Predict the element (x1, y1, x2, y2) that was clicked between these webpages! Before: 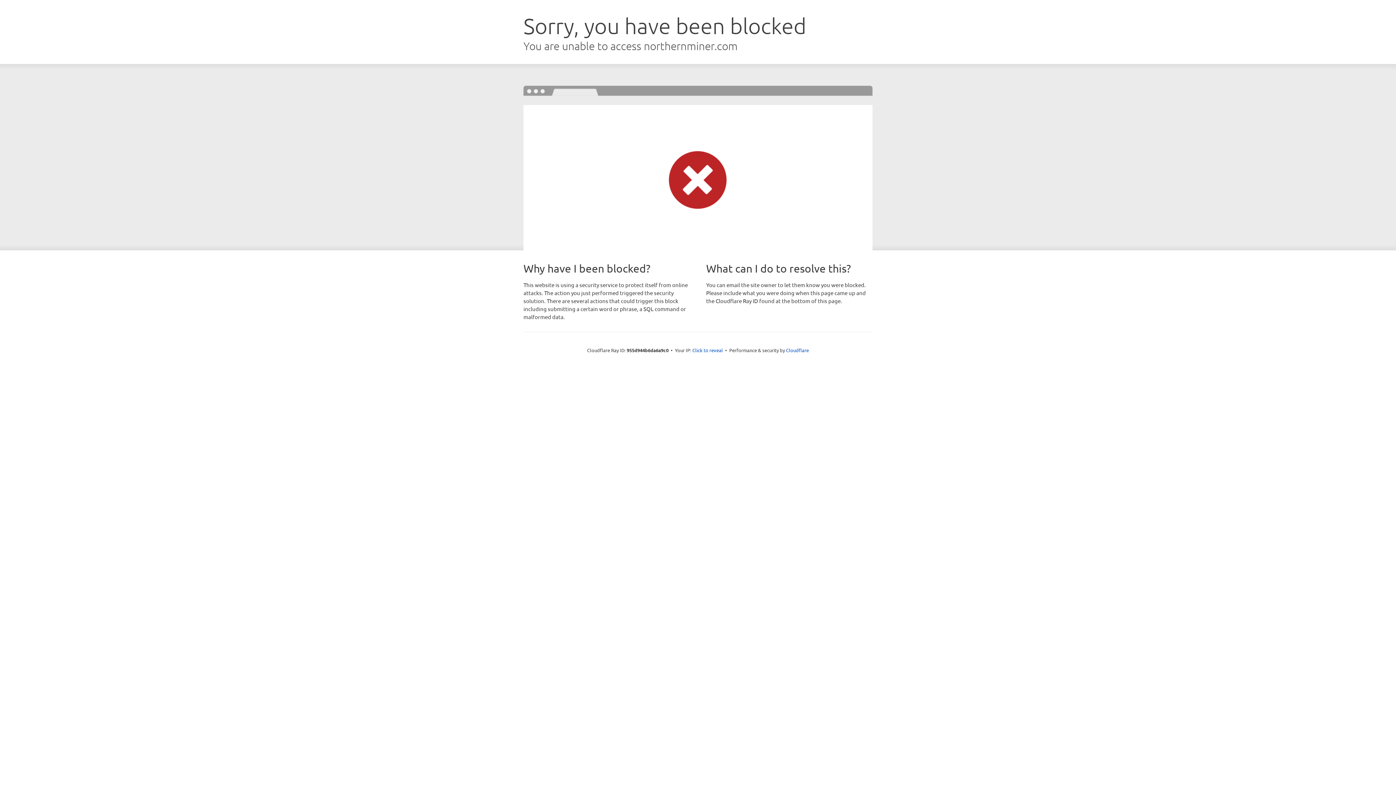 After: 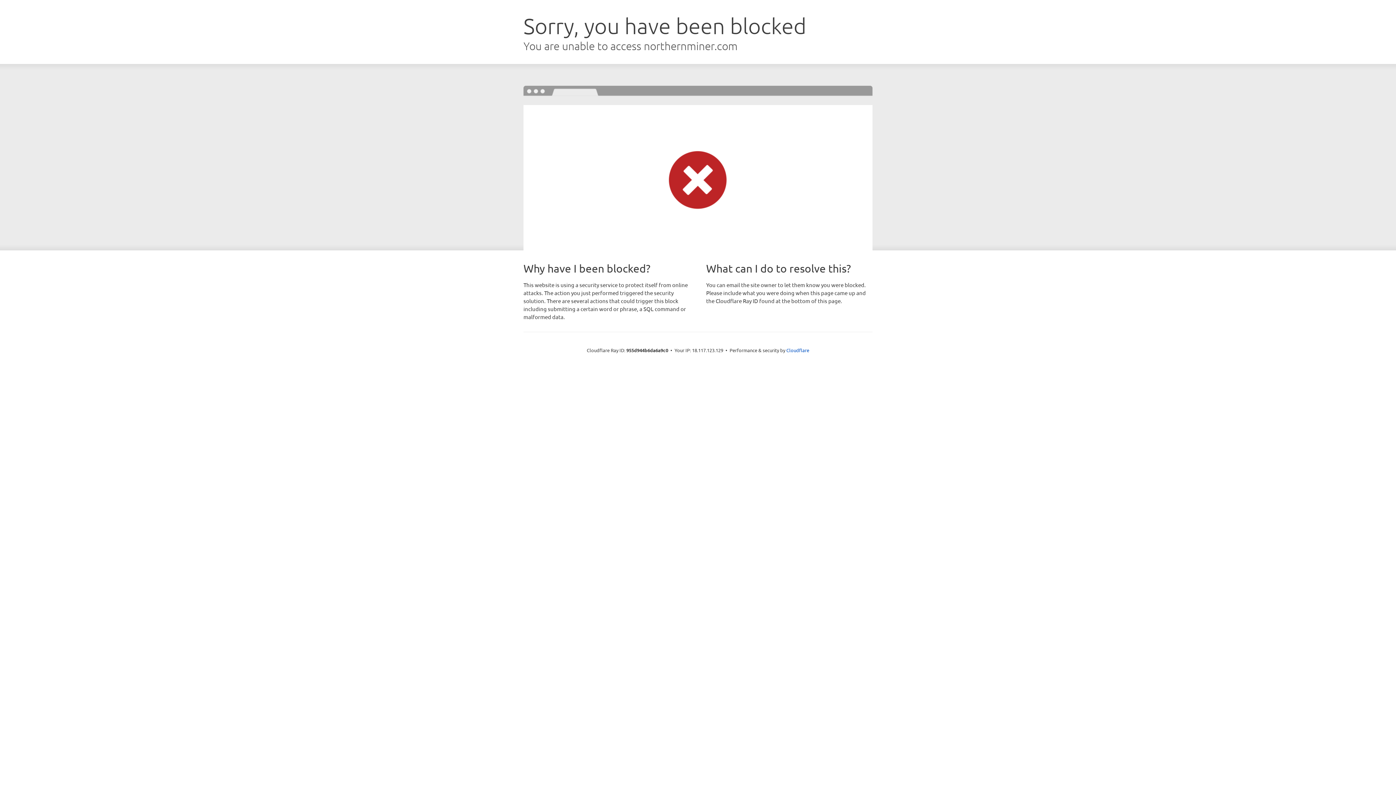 Action: label: Click to reveal bbox: (692, 346, 723, 353)